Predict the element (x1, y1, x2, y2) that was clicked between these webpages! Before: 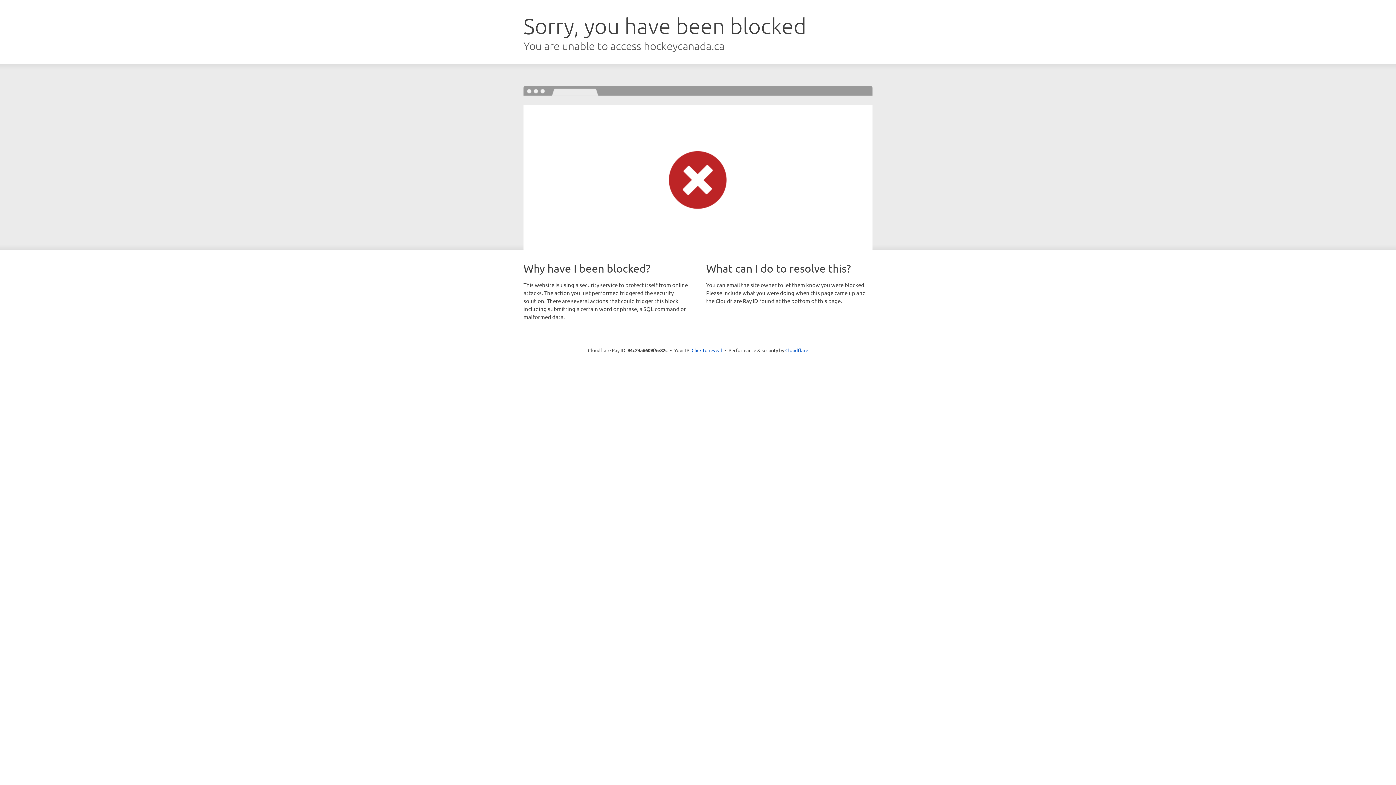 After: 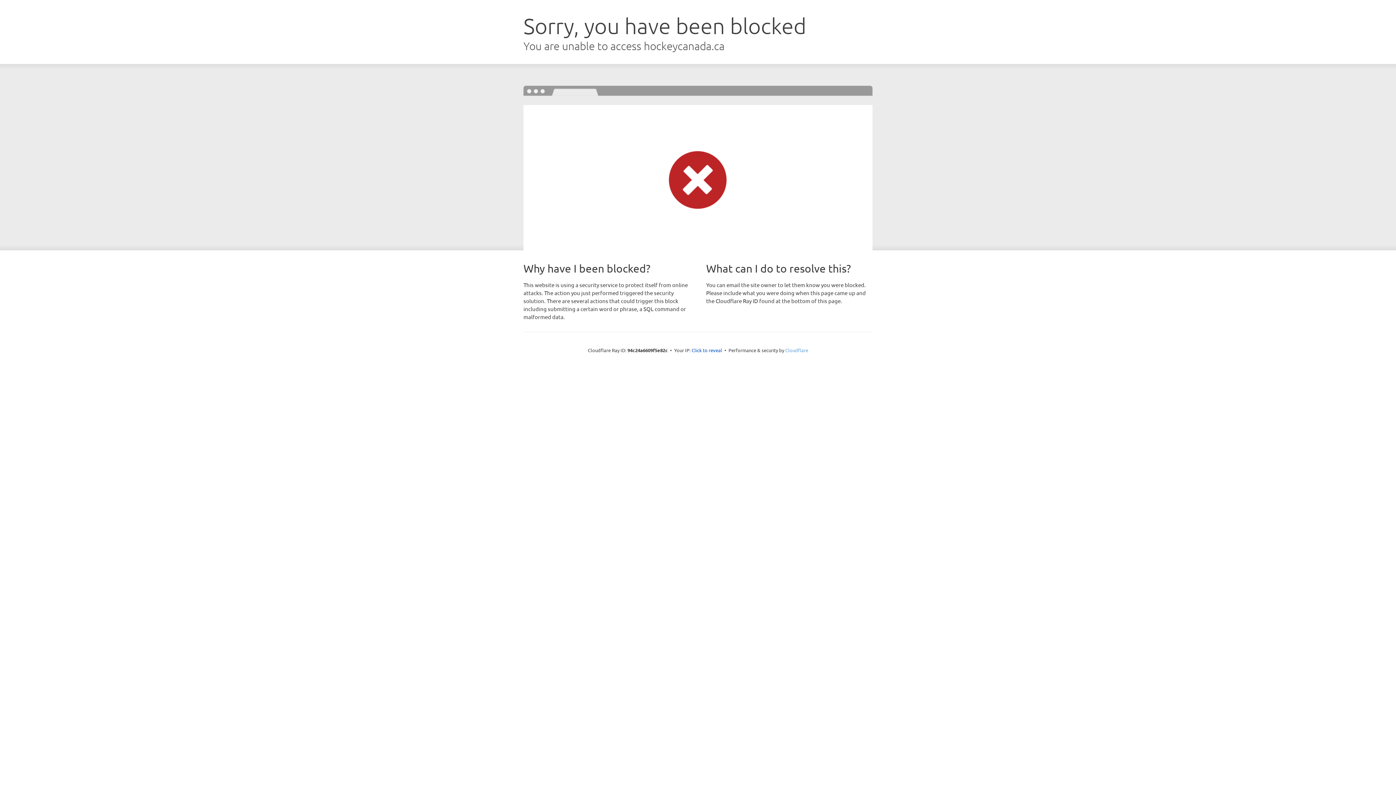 Action: label: Cloudflare bbox: (785, 347, 808, 353)